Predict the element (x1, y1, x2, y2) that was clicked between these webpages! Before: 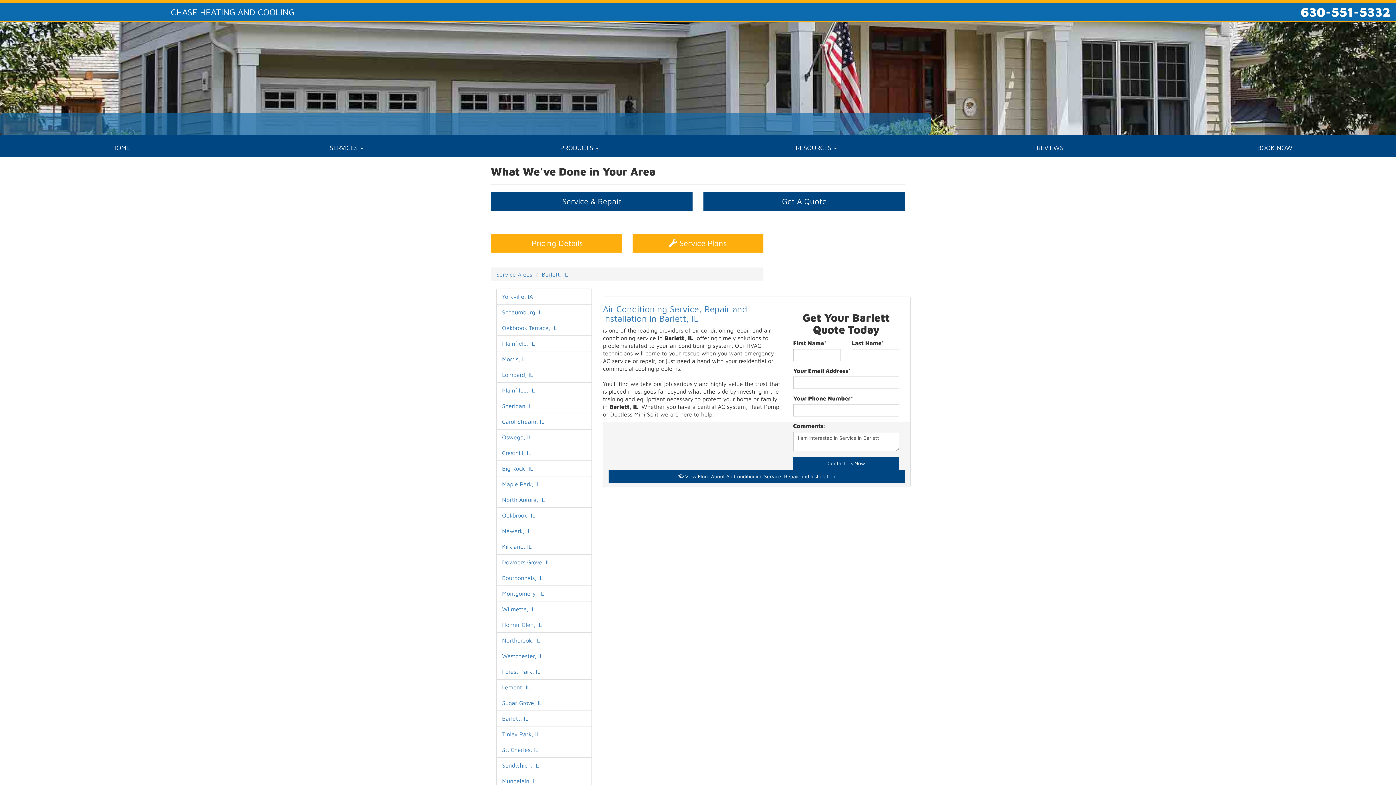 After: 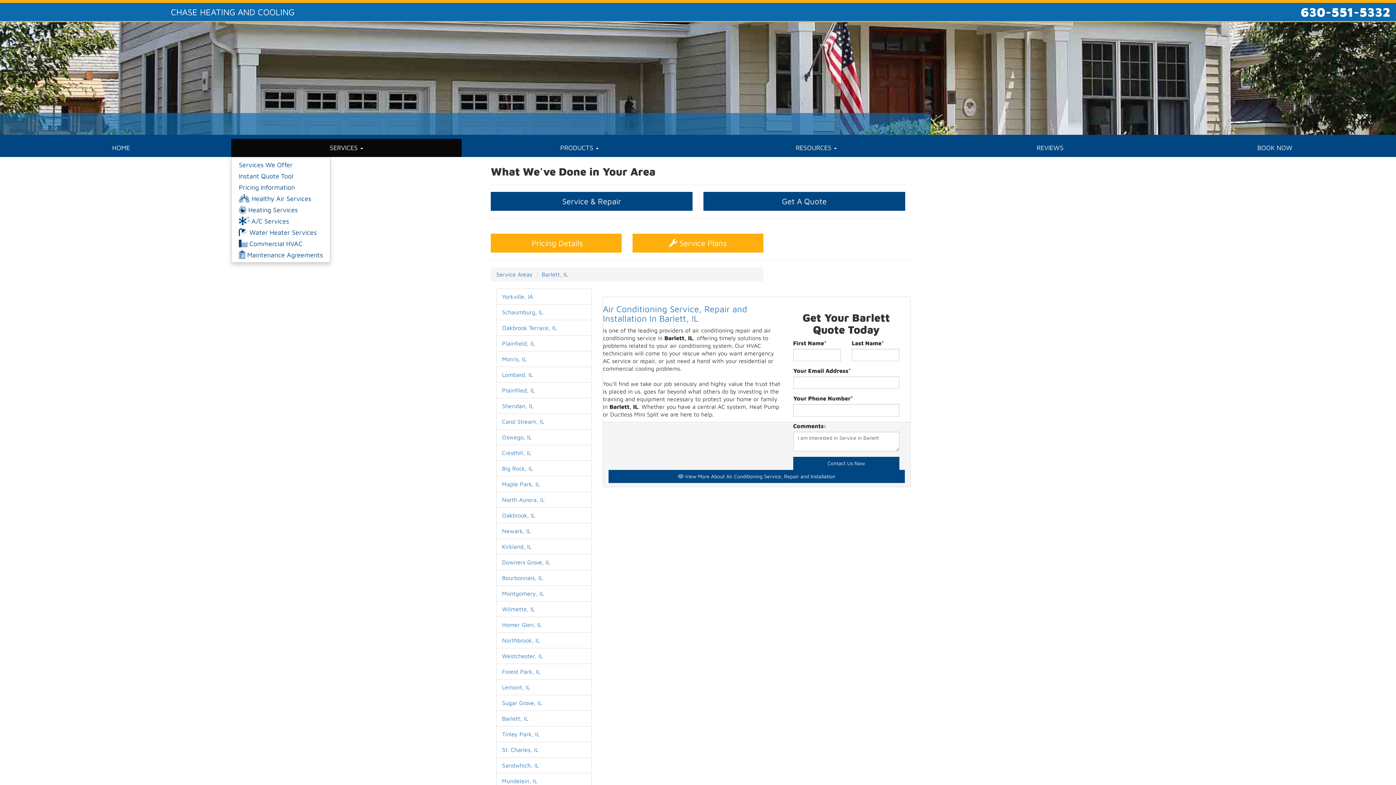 Action: bbox: (231, 138, 461, 157) label: SERVICES 